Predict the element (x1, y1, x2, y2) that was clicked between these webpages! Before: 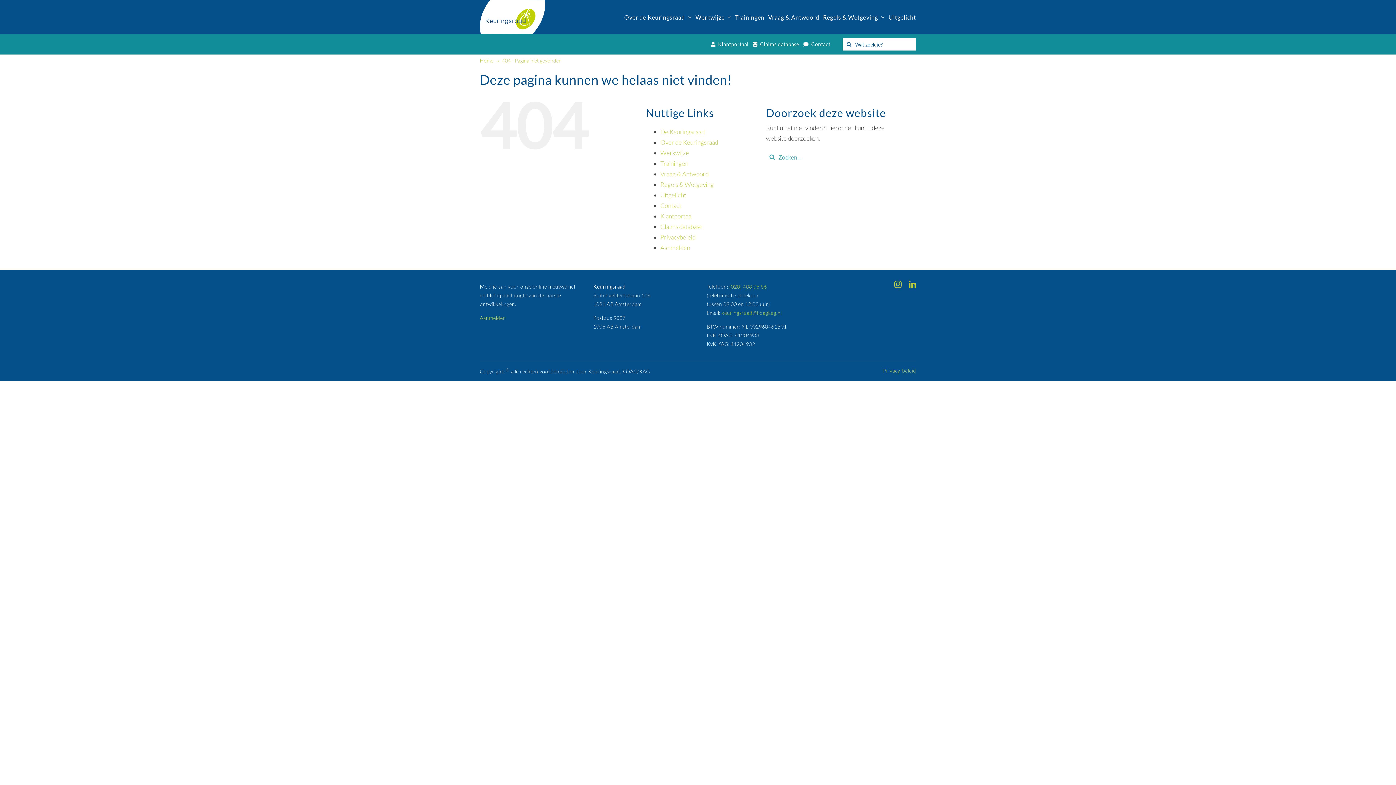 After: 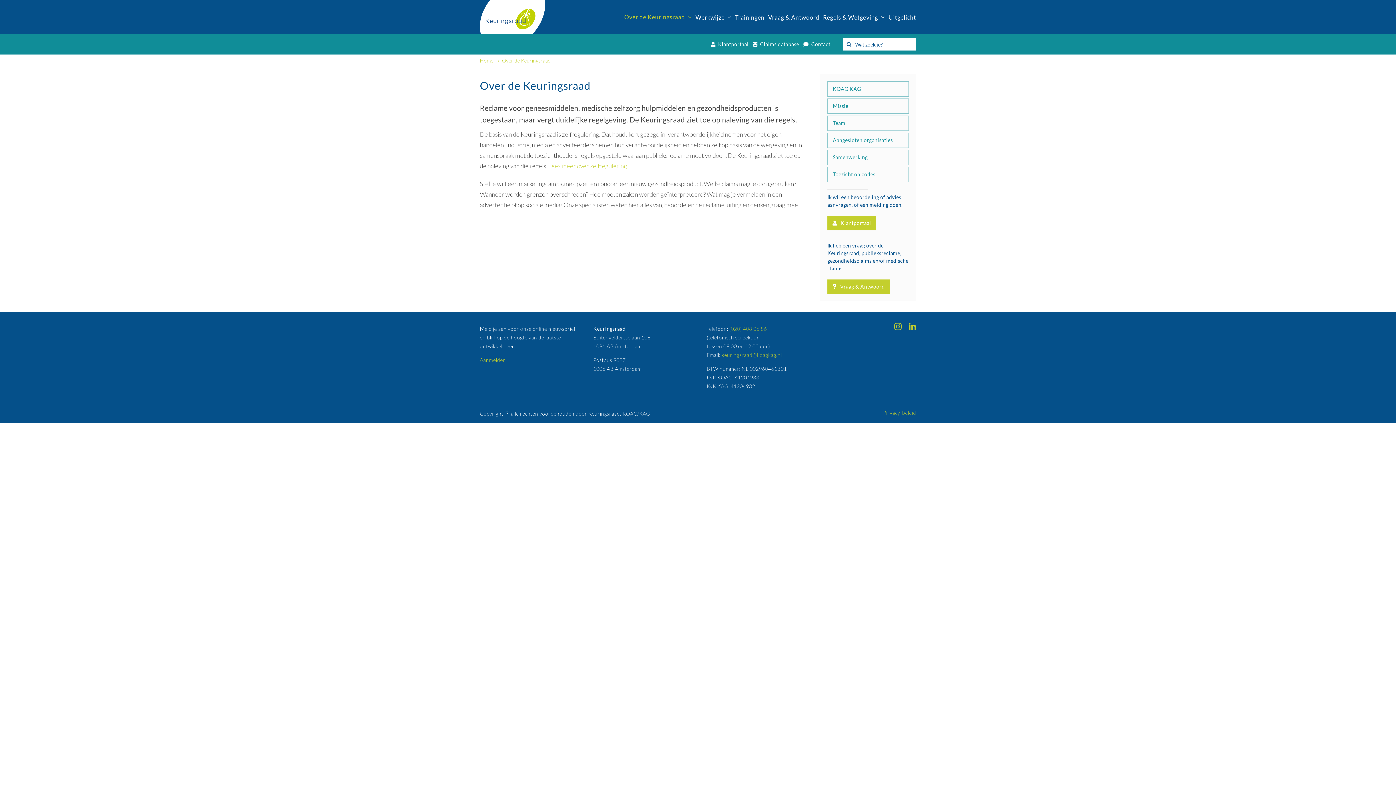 Action: bbox: (660, 138, 718, 146) label: Over de Keuringsraad